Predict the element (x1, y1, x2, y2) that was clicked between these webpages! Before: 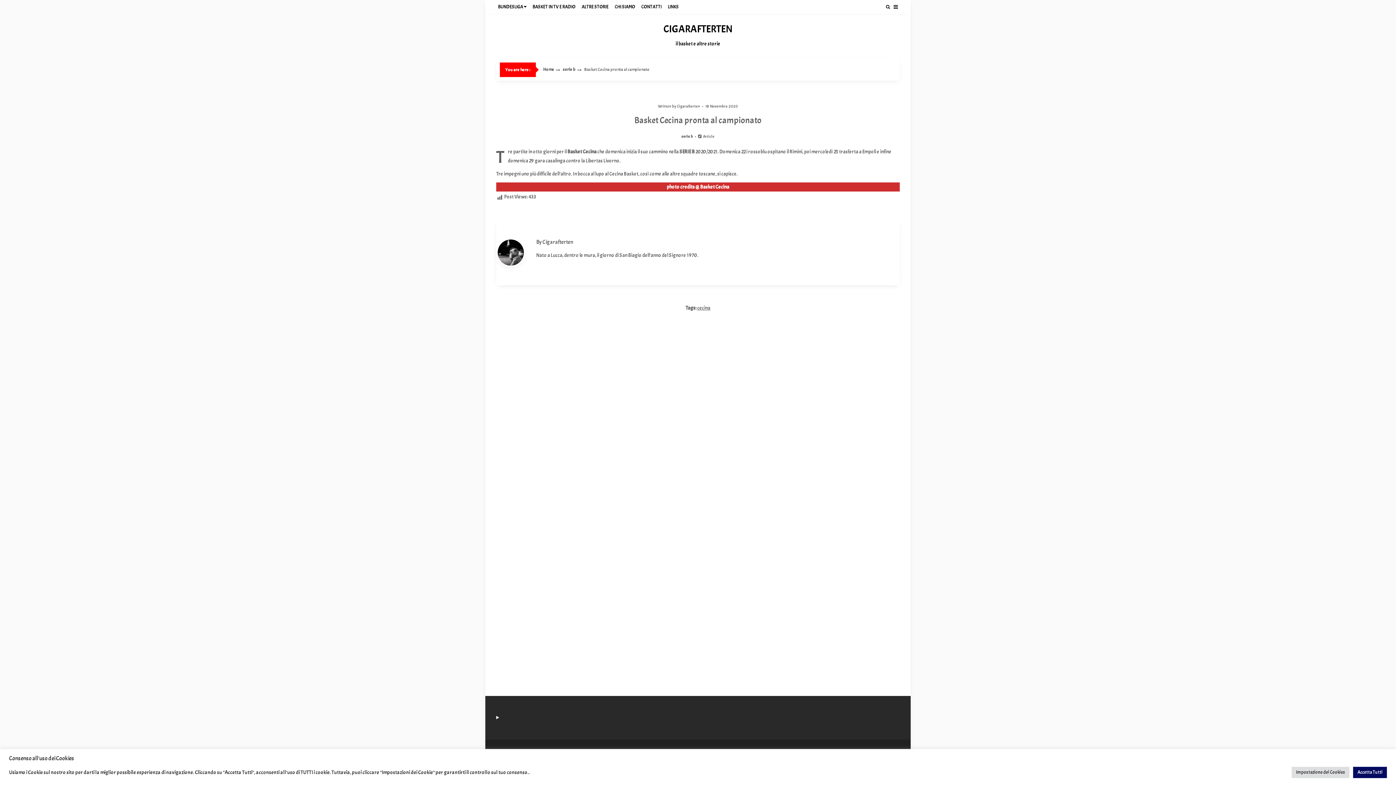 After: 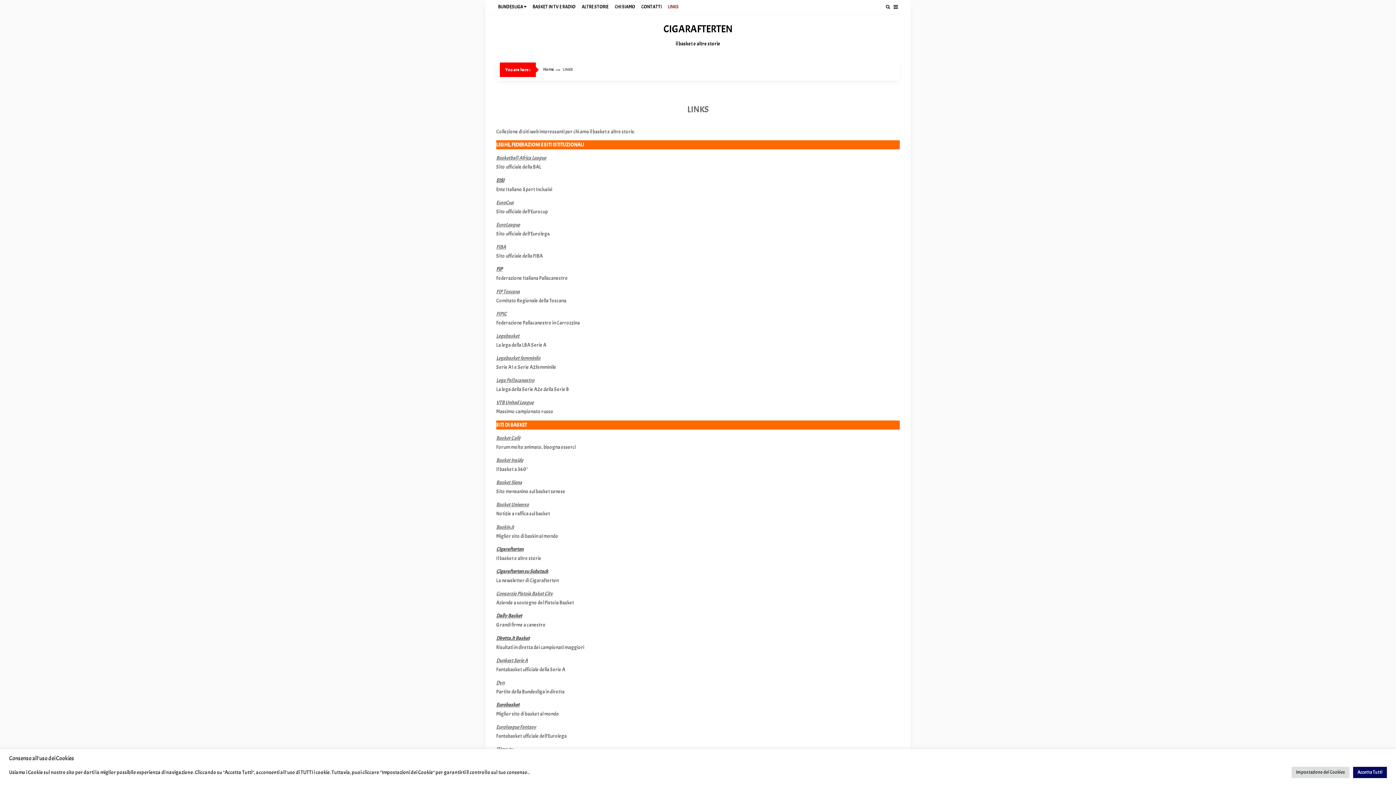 Action: bbox: (666, 0, 680, 13) label: LINKS